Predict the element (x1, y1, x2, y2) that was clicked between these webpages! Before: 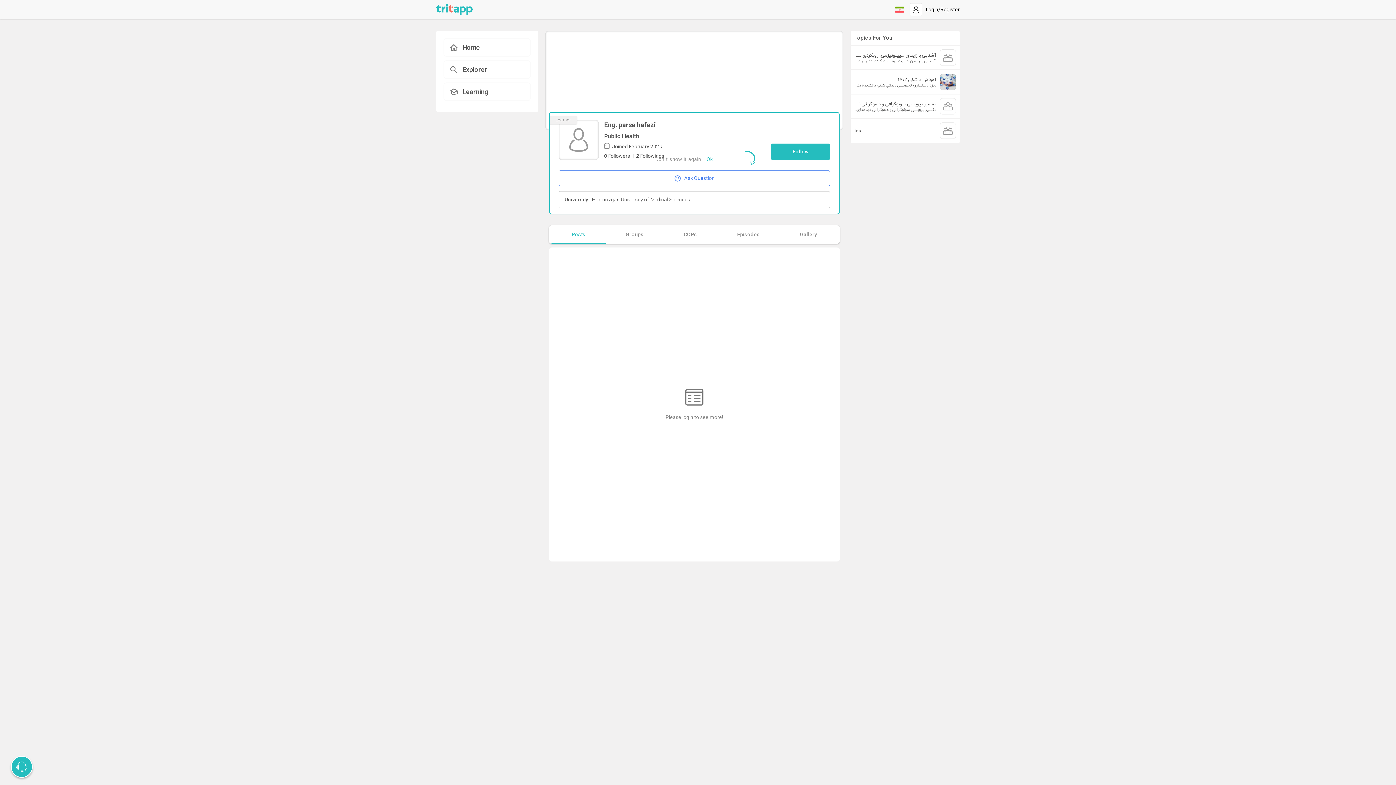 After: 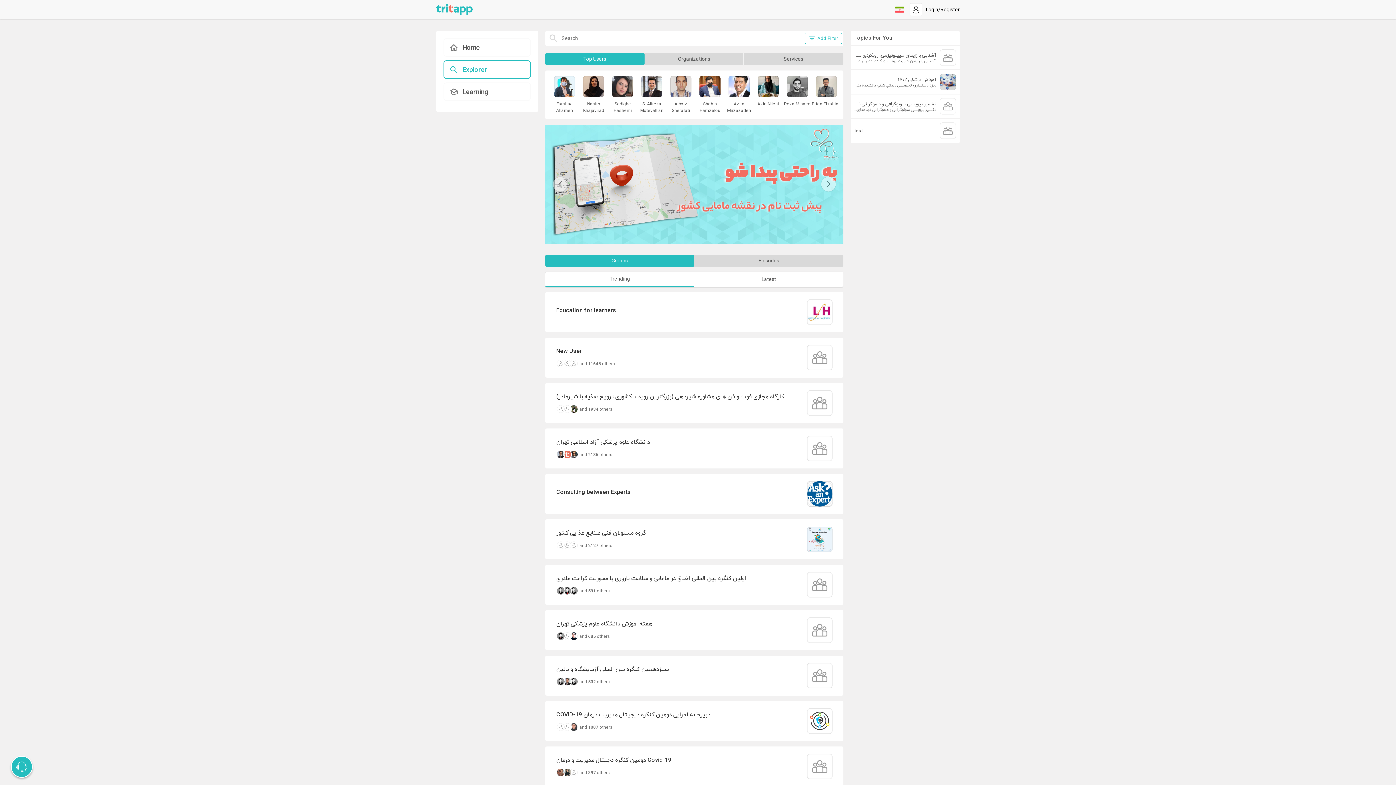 Action: label: Explorer bbox: (443, 60, 530, 78)